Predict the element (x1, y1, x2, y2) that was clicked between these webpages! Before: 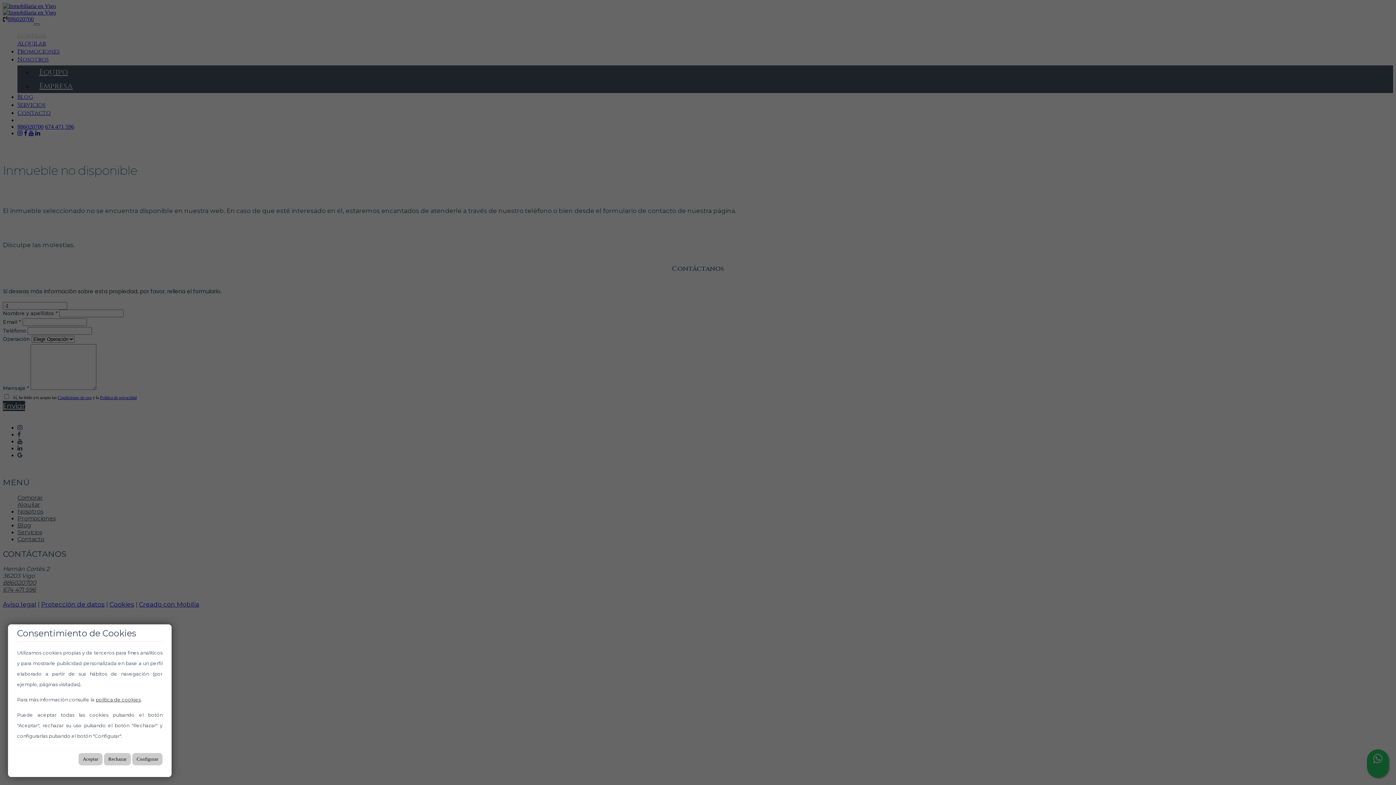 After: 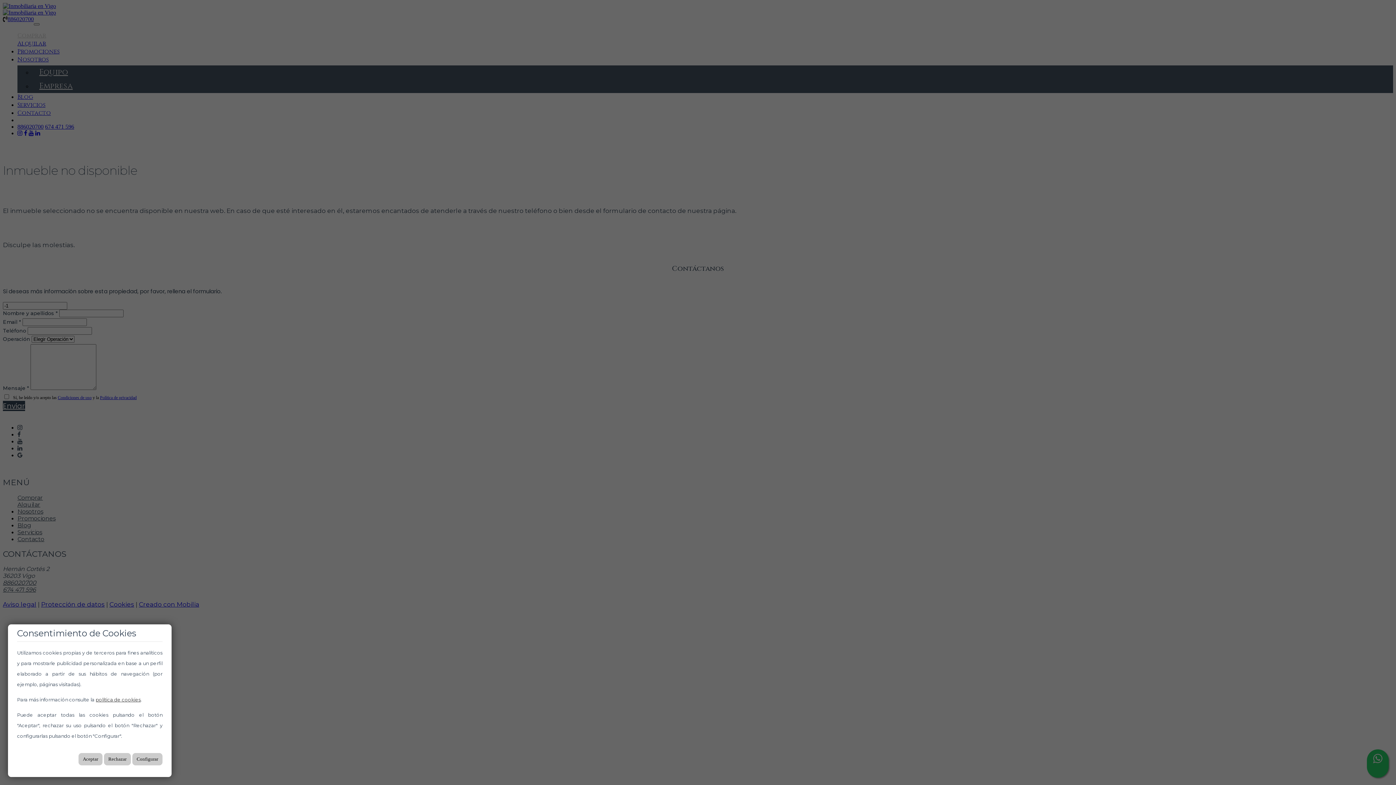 Action: bbox: (95, 697, 140, 702) label: política de cookies